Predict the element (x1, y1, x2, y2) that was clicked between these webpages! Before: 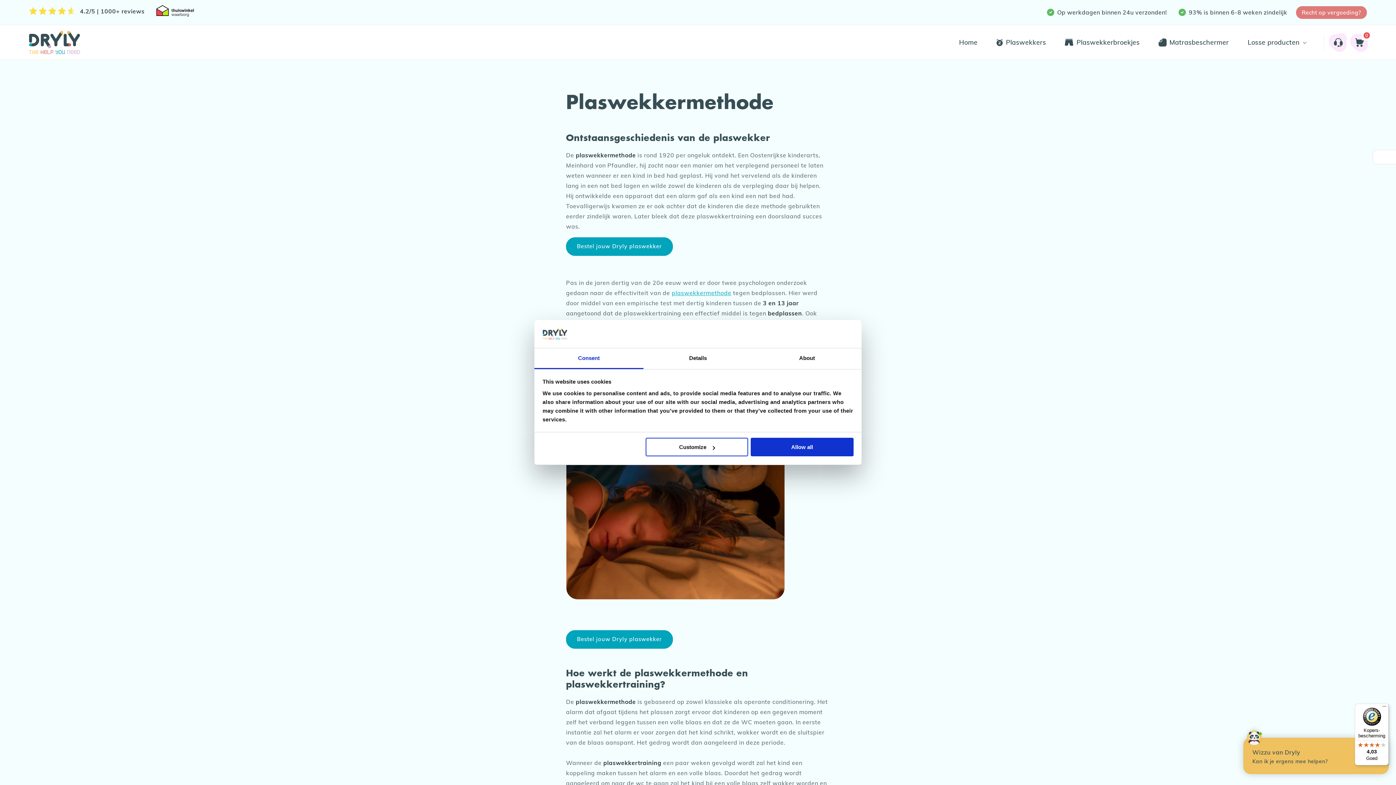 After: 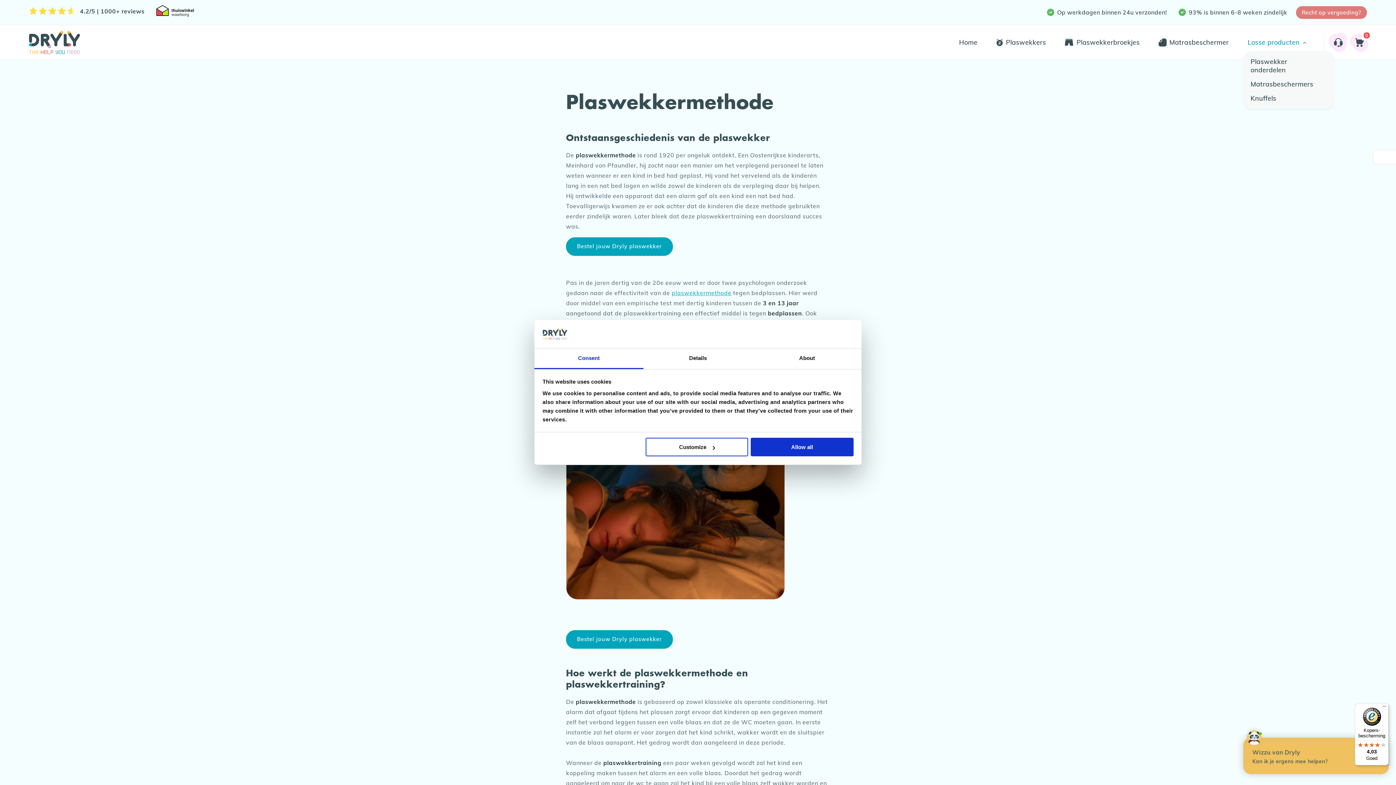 Action: bbox: (1243, 33, 1309, 50) label: Losse producten